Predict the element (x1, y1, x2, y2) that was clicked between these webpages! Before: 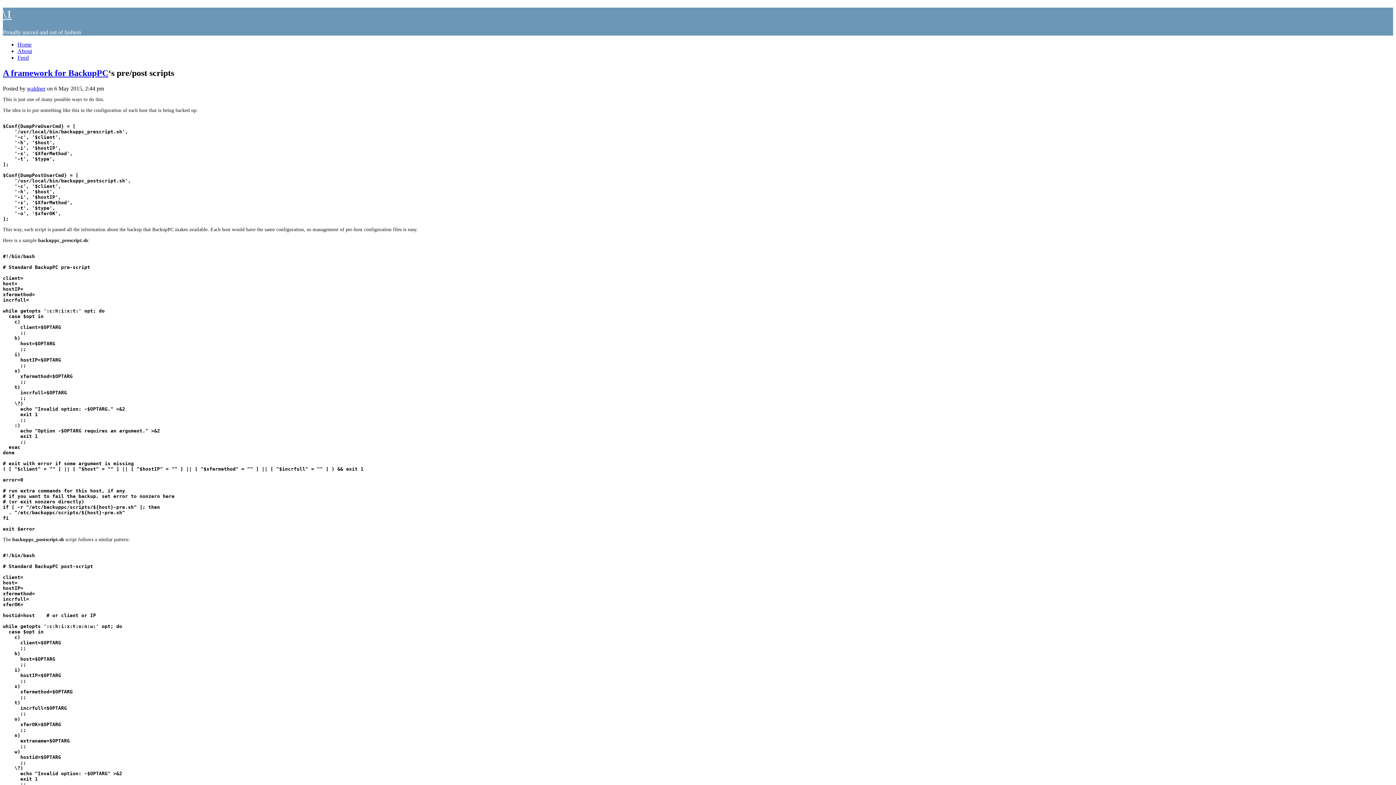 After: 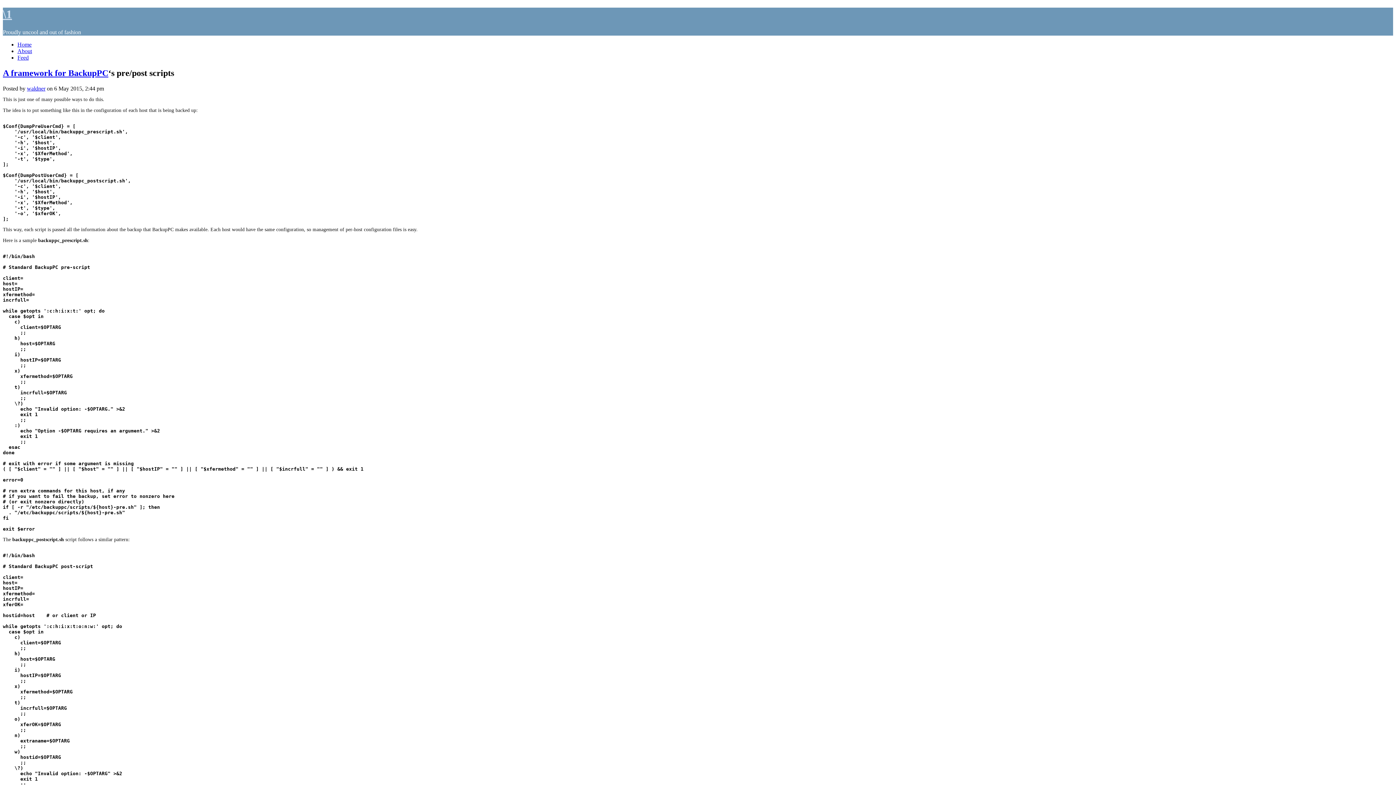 Action: bbox: (17, 47, 32, 54) label: About